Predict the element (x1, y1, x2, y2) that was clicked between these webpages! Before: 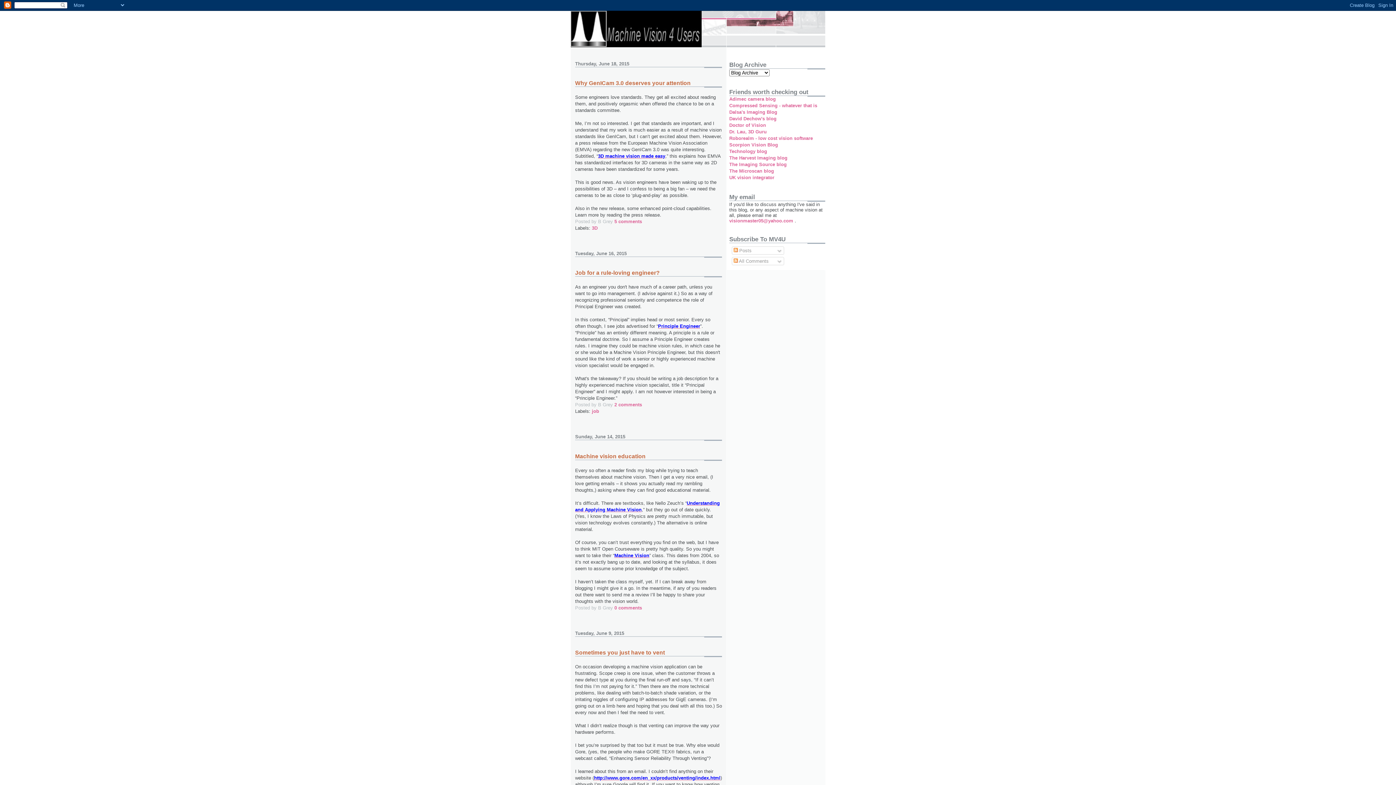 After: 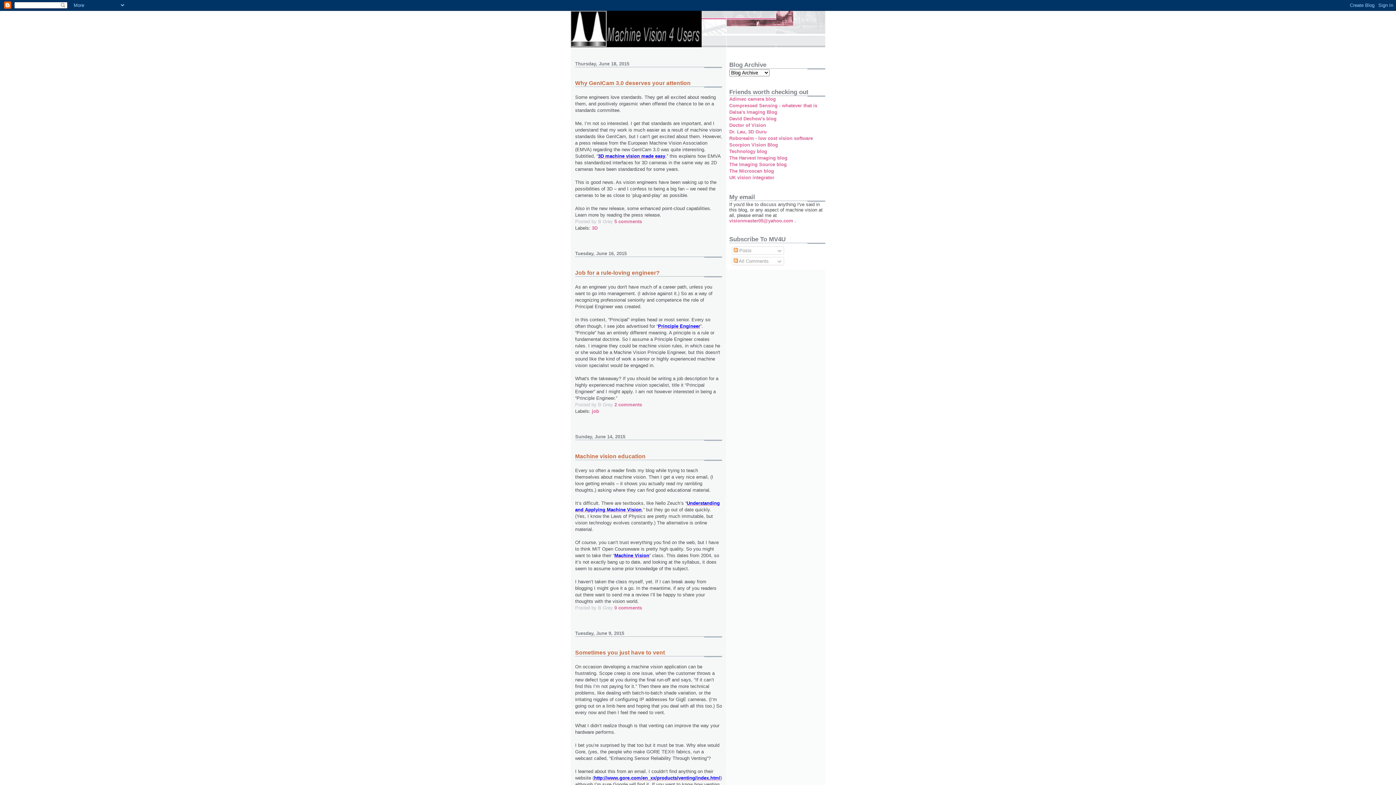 Action: bbox: (570, 10, 825, 47)